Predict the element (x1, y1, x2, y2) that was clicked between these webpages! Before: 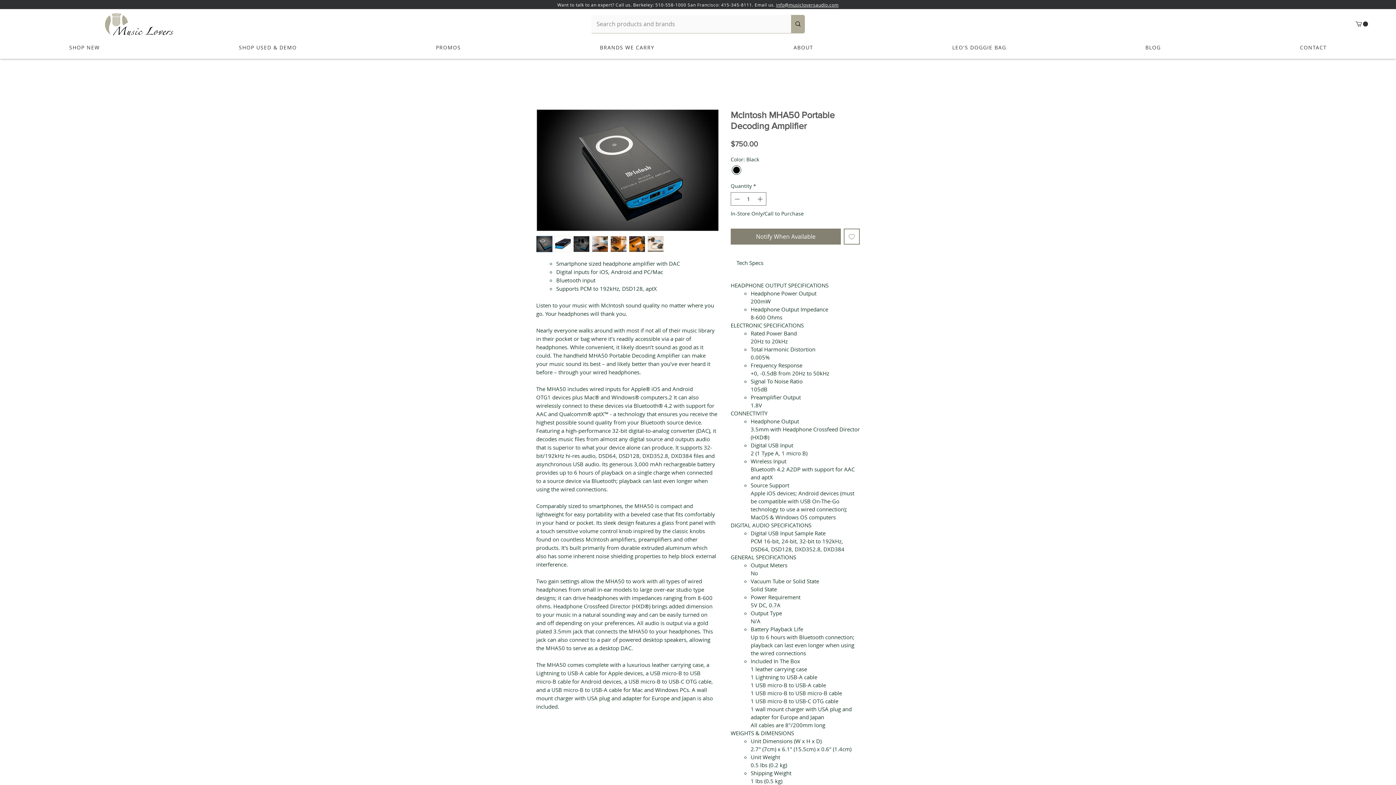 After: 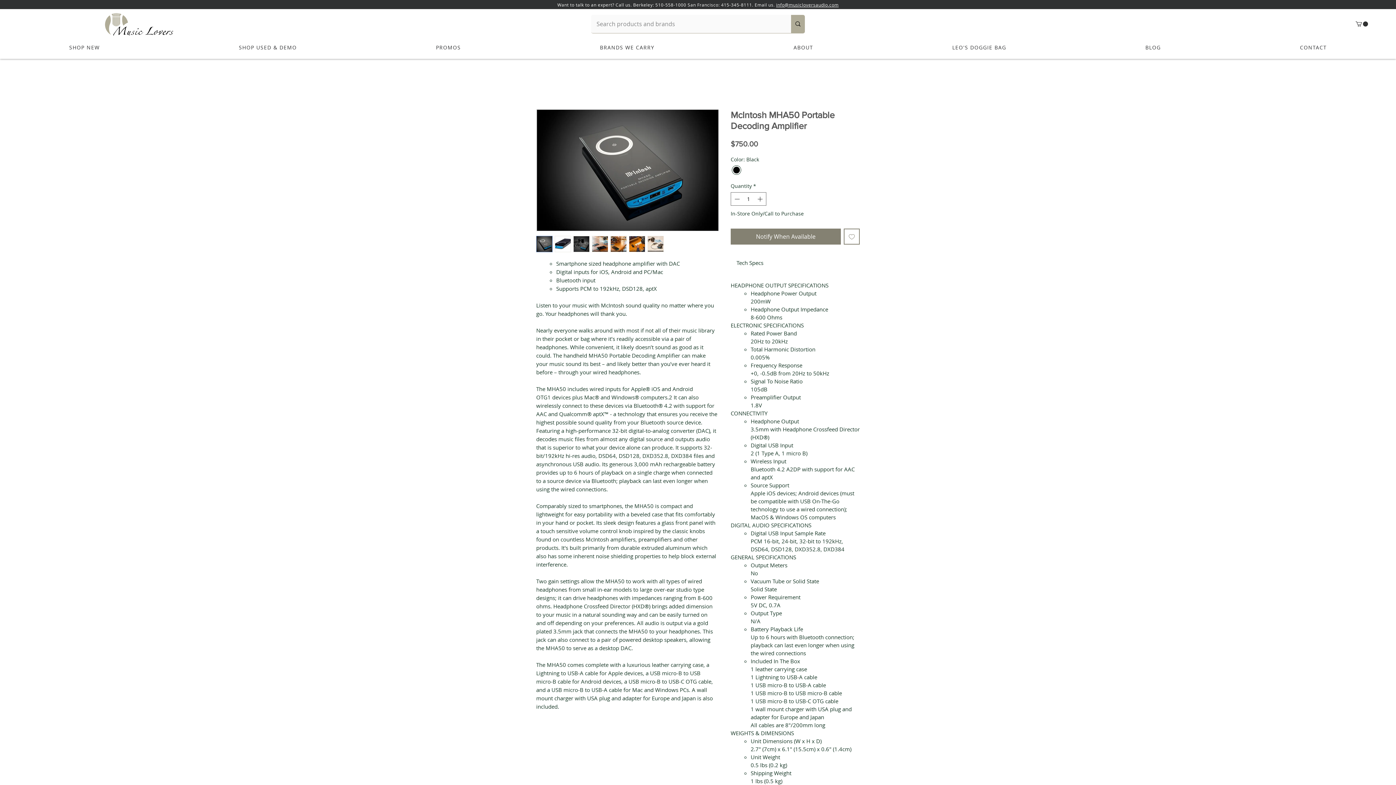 Action: bbox: (554, 236, 571, 252)